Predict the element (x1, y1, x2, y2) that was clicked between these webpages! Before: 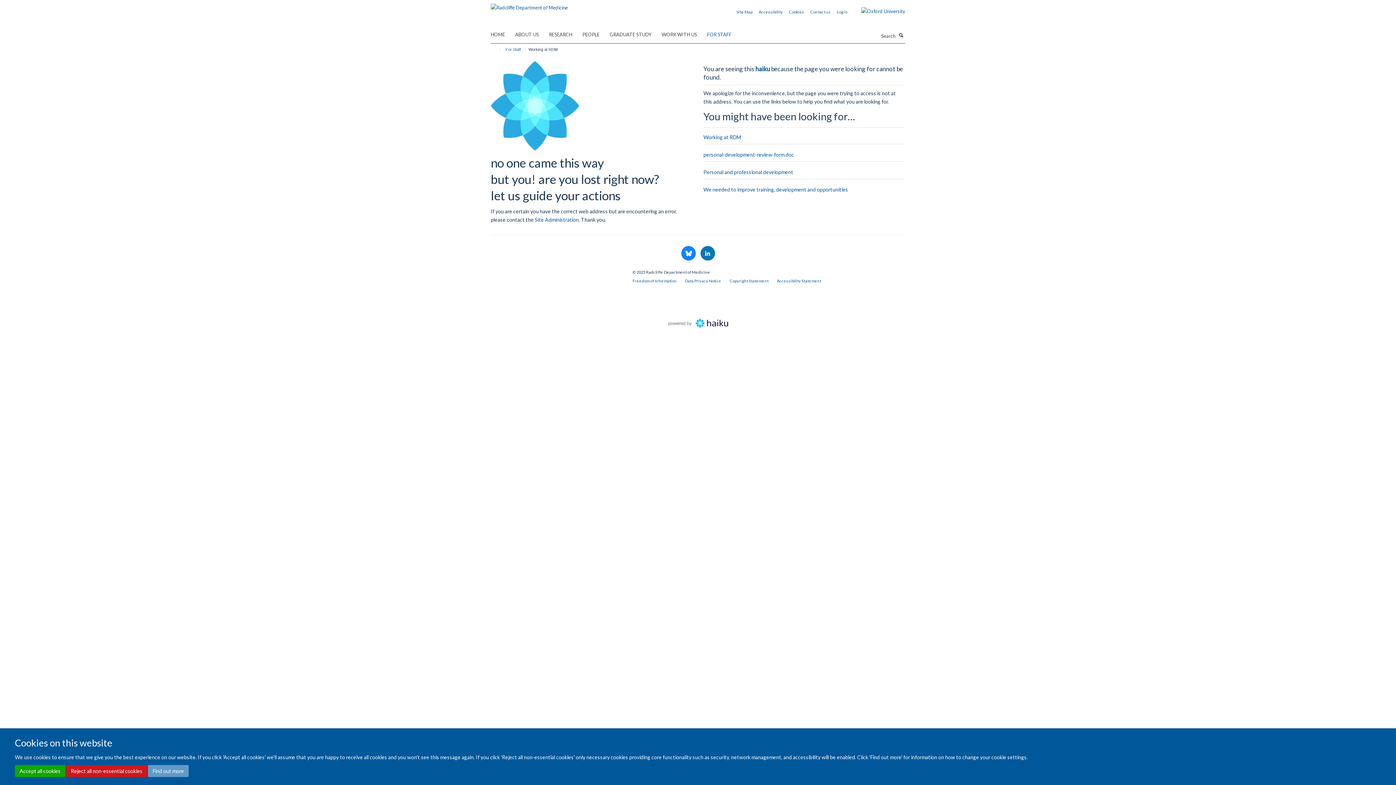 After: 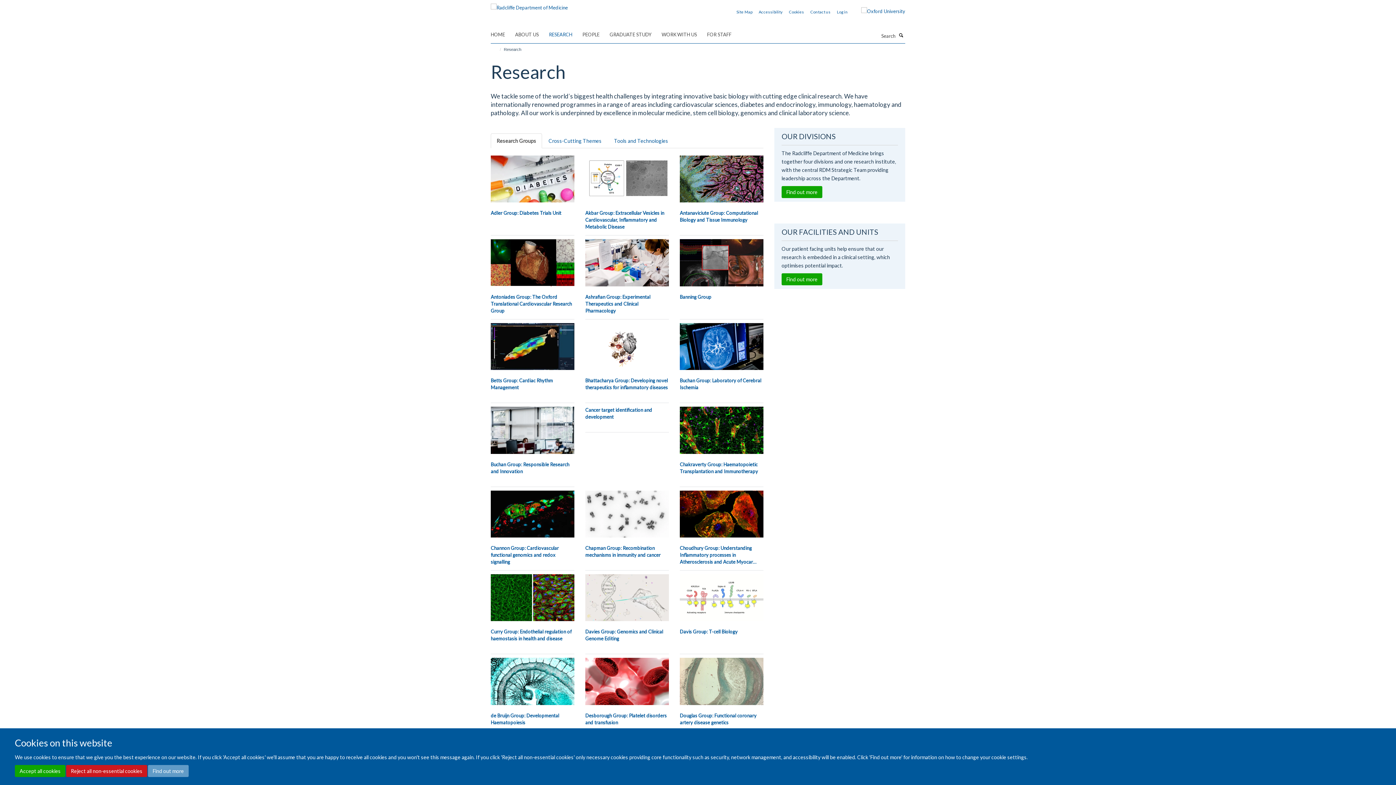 Action: bbox: (549, 29, 581, 40) label: RESEARCH